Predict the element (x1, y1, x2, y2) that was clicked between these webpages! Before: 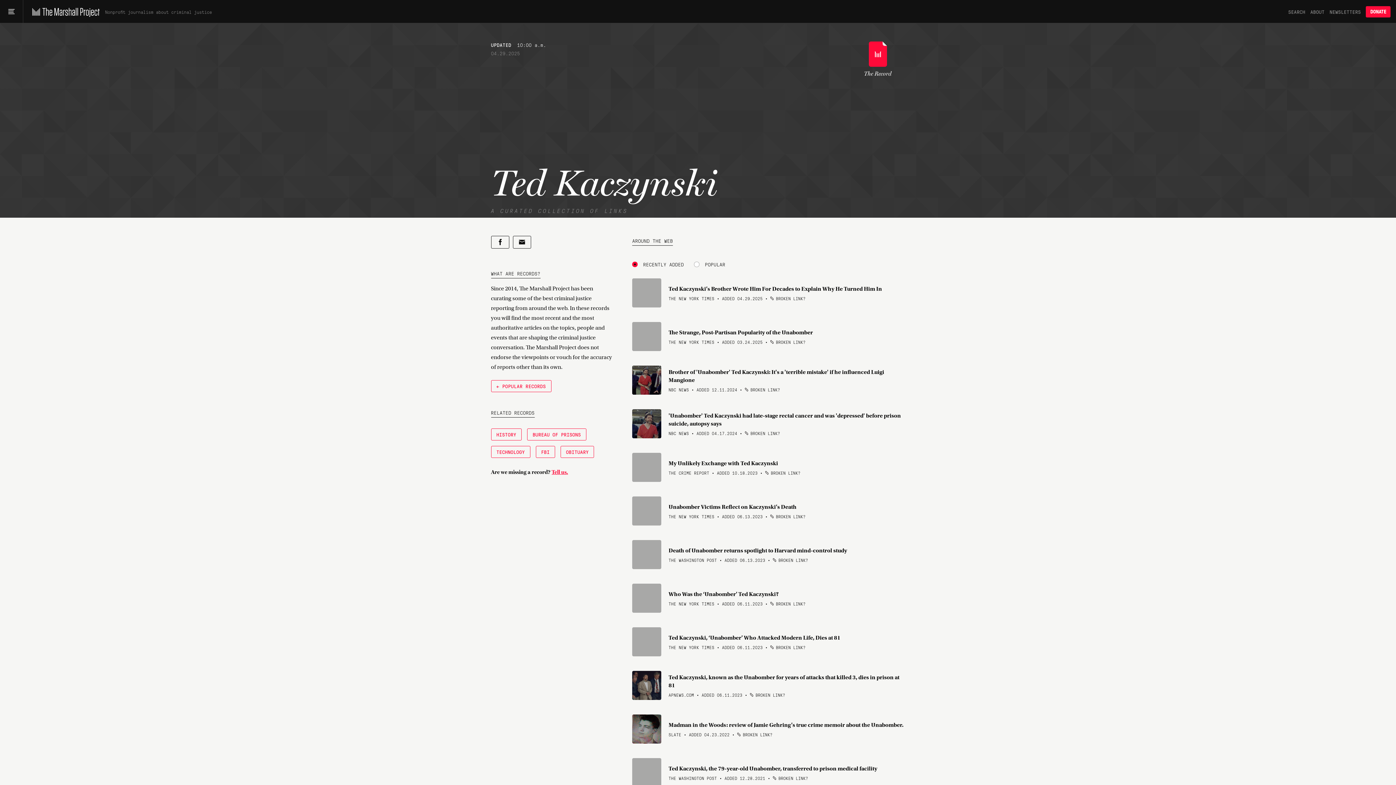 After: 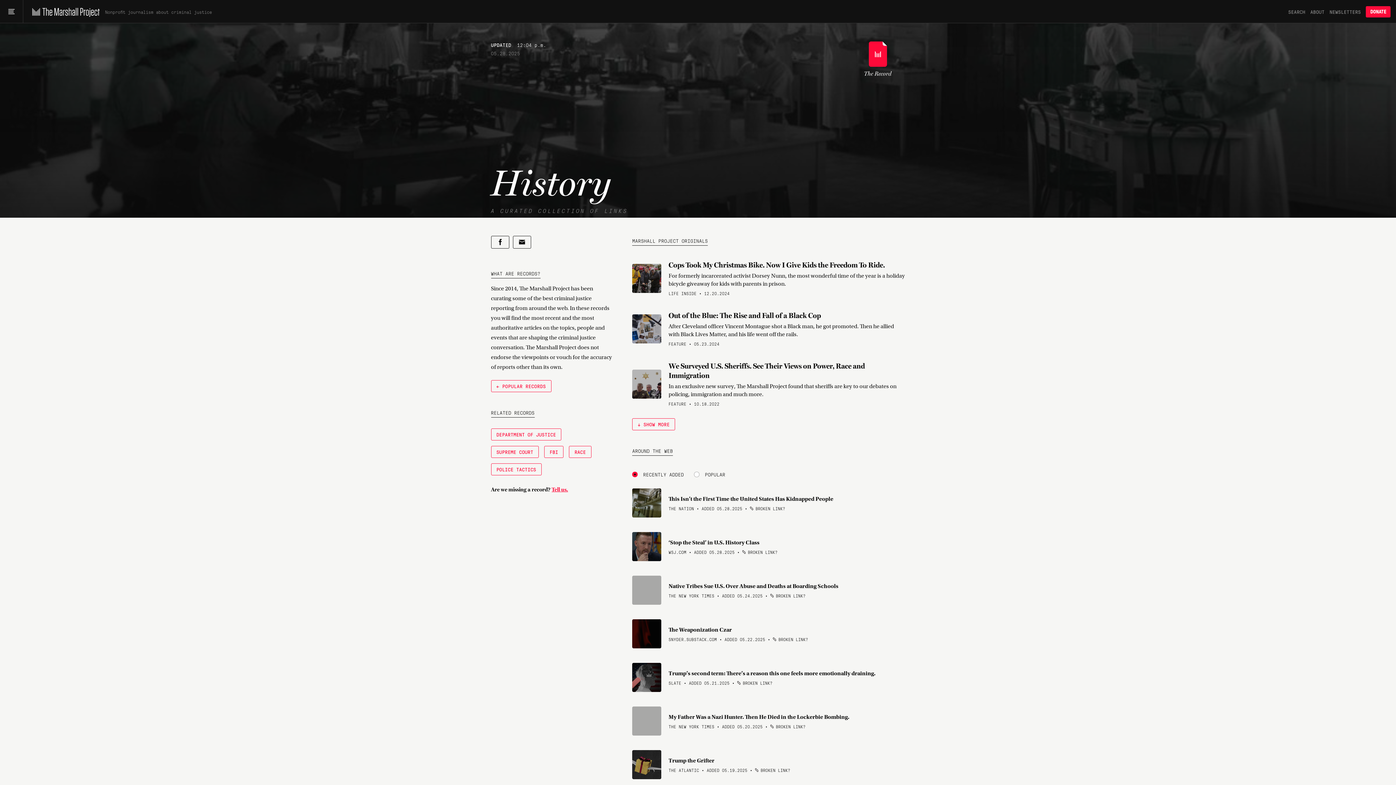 Action: bbox: (491, 429, 521, 440) label: HISTORY